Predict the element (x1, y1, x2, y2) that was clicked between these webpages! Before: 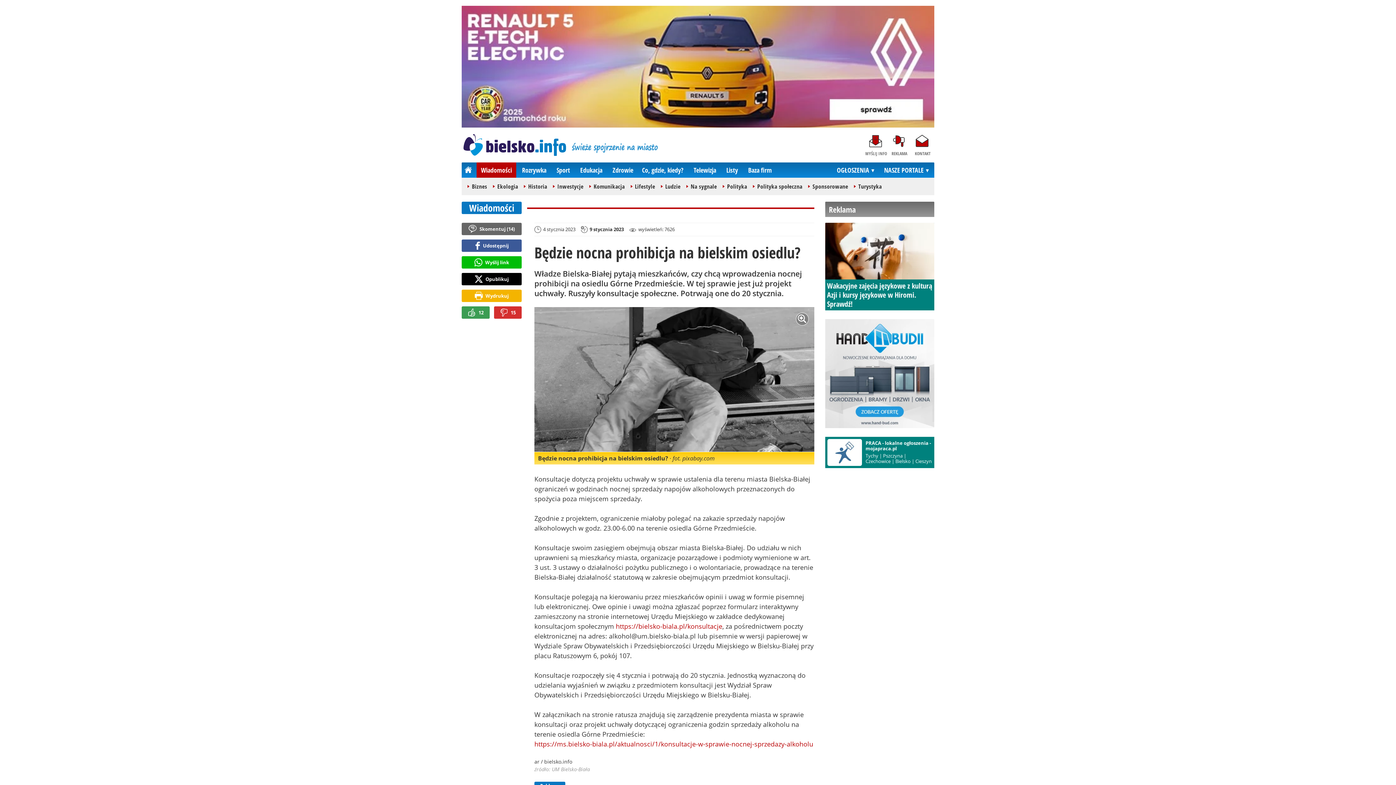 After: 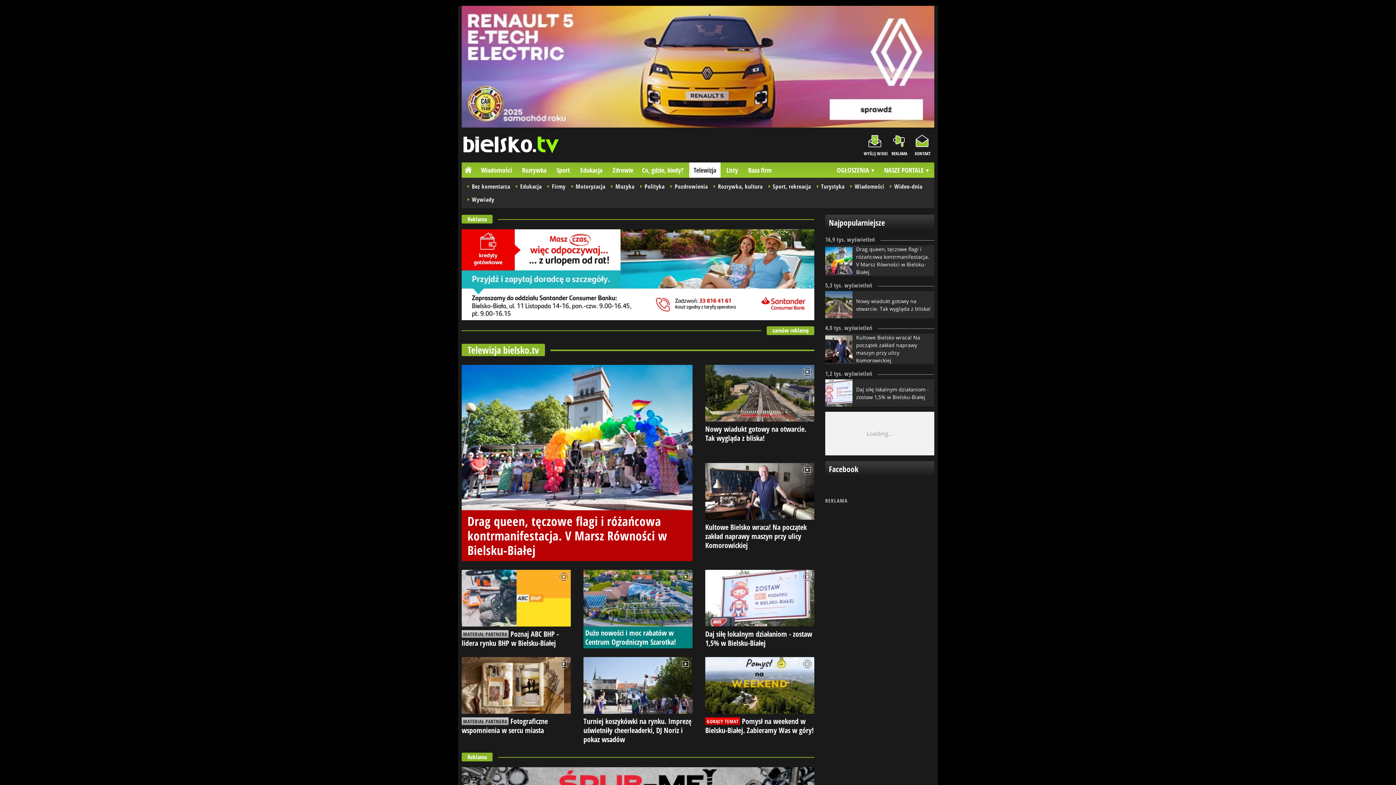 Action: label: Telewizja bbox: (689, 162, 720, 177)